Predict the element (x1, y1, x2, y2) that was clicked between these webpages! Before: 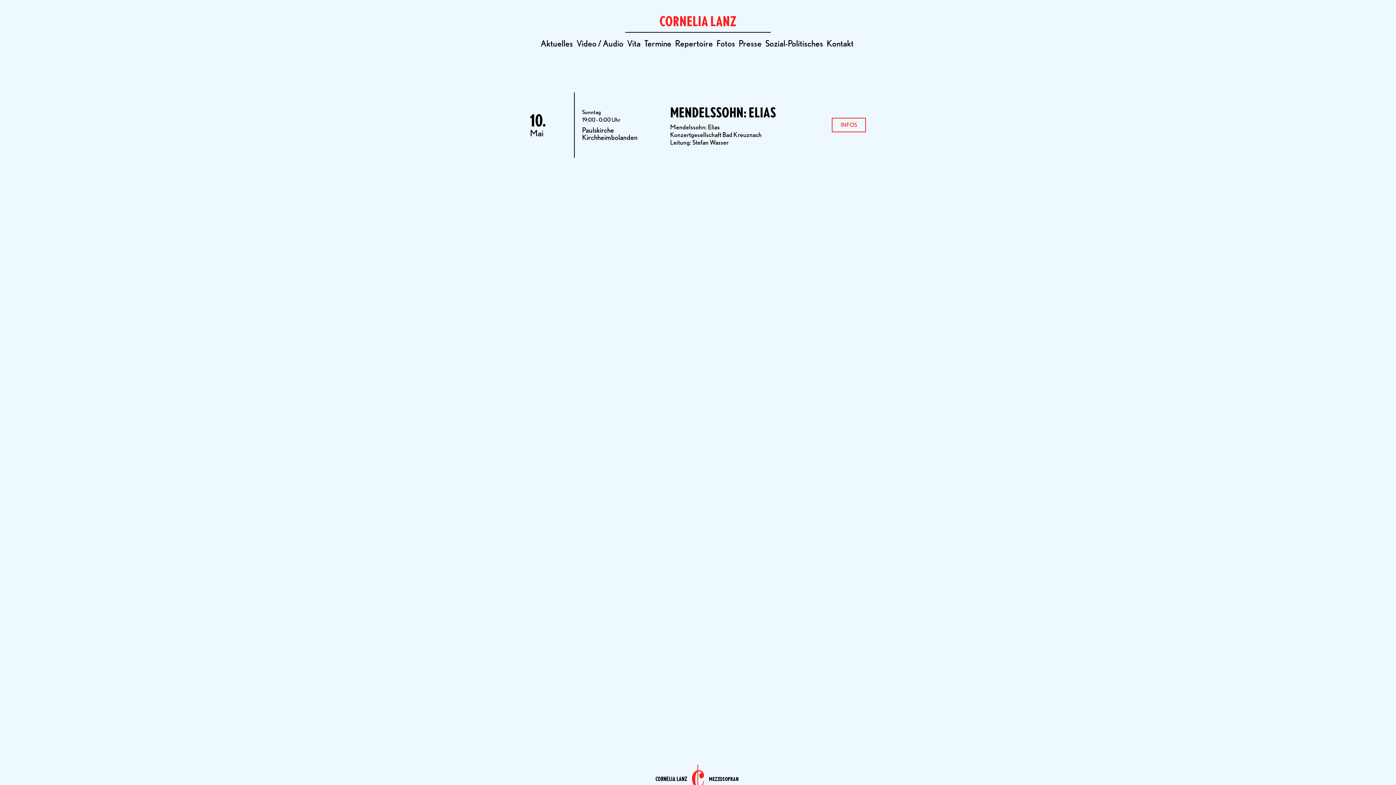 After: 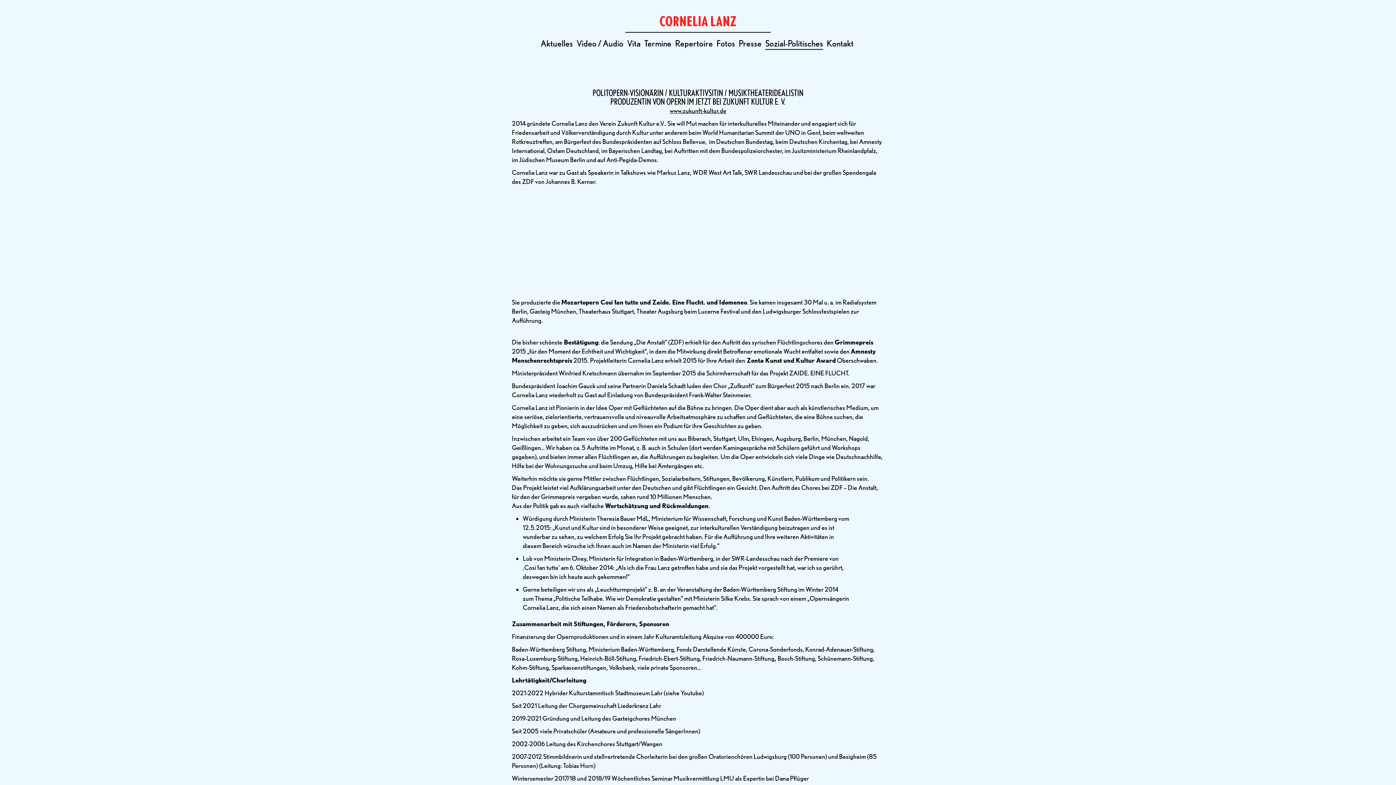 Action: bbox: (765, 38, 823, 48) label: Sozial-Politisches